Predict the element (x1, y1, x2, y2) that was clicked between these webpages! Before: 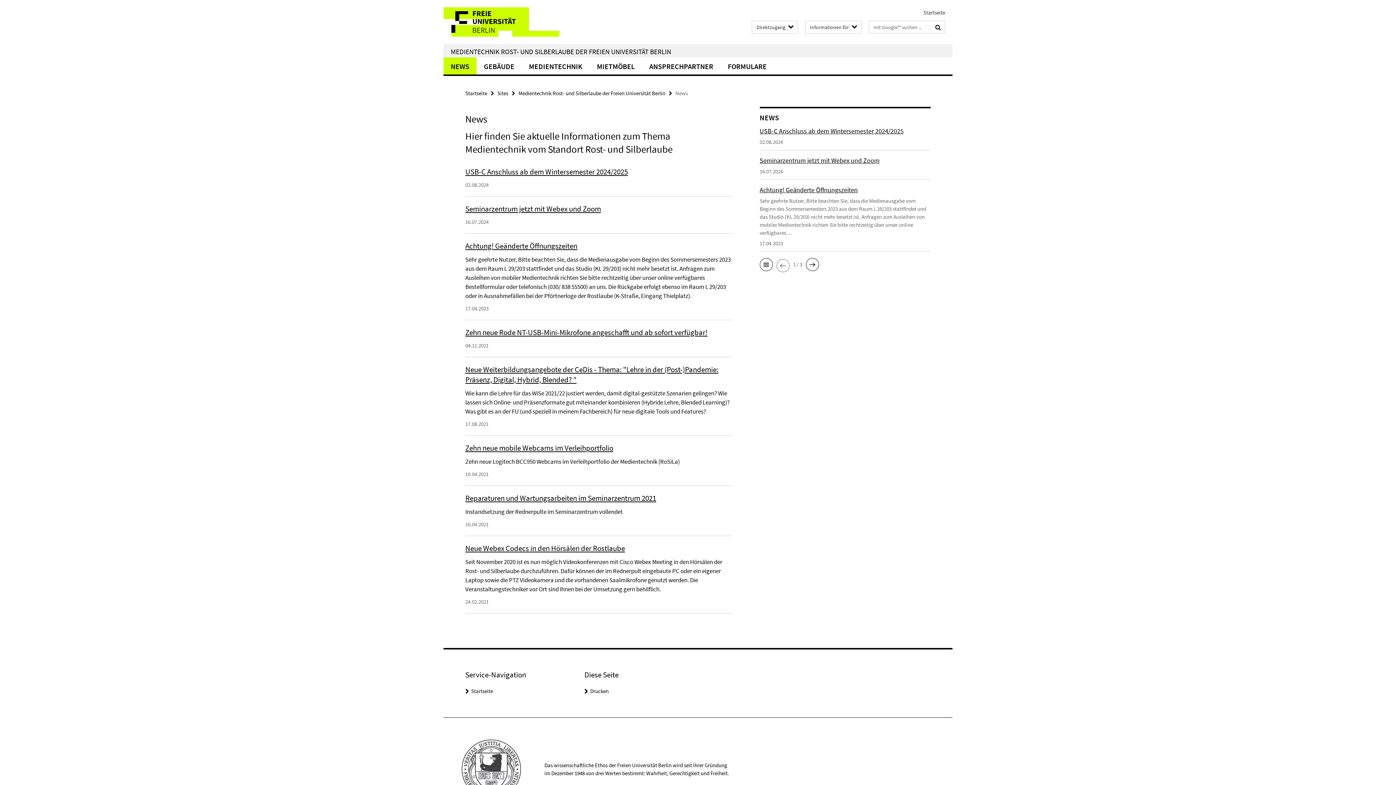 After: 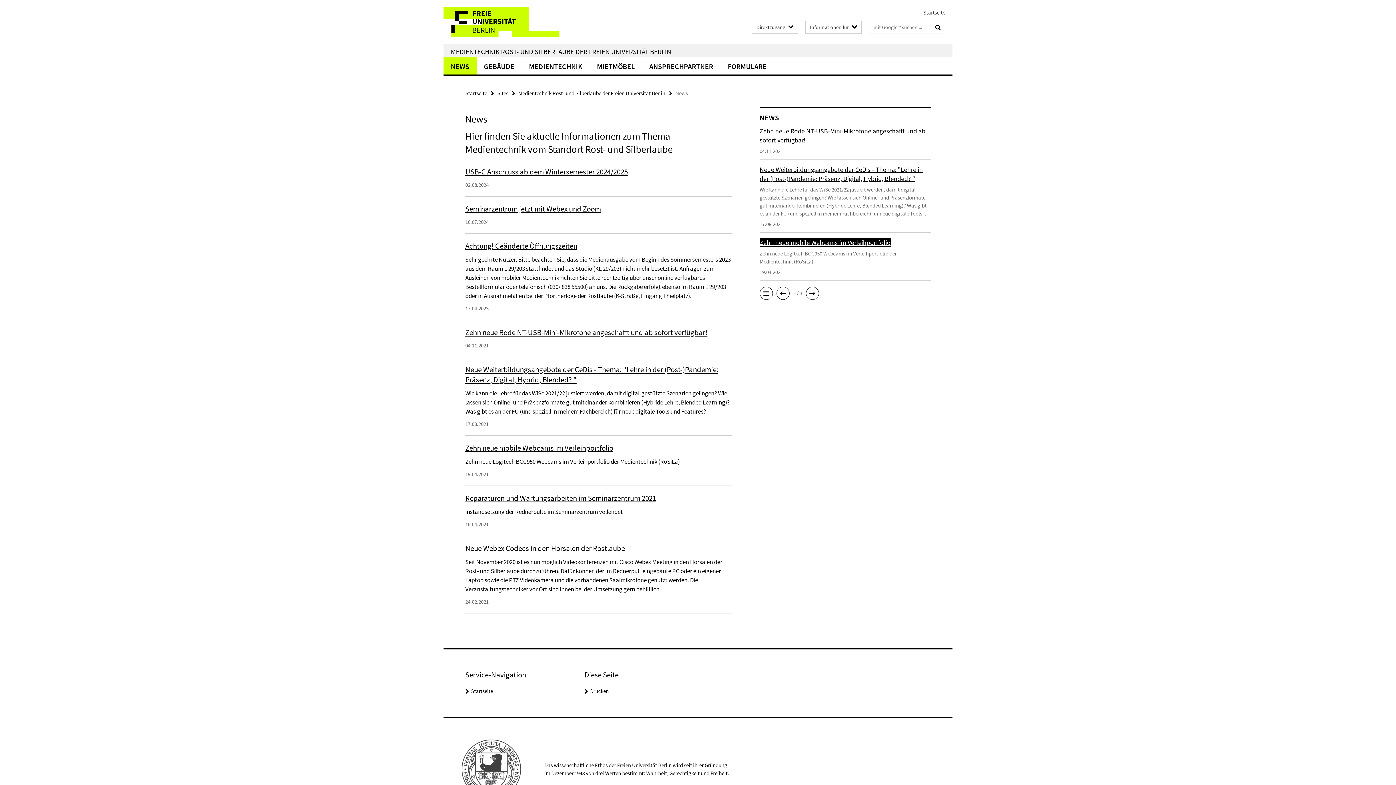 Action: bbox: (806, 257, 819, 272)